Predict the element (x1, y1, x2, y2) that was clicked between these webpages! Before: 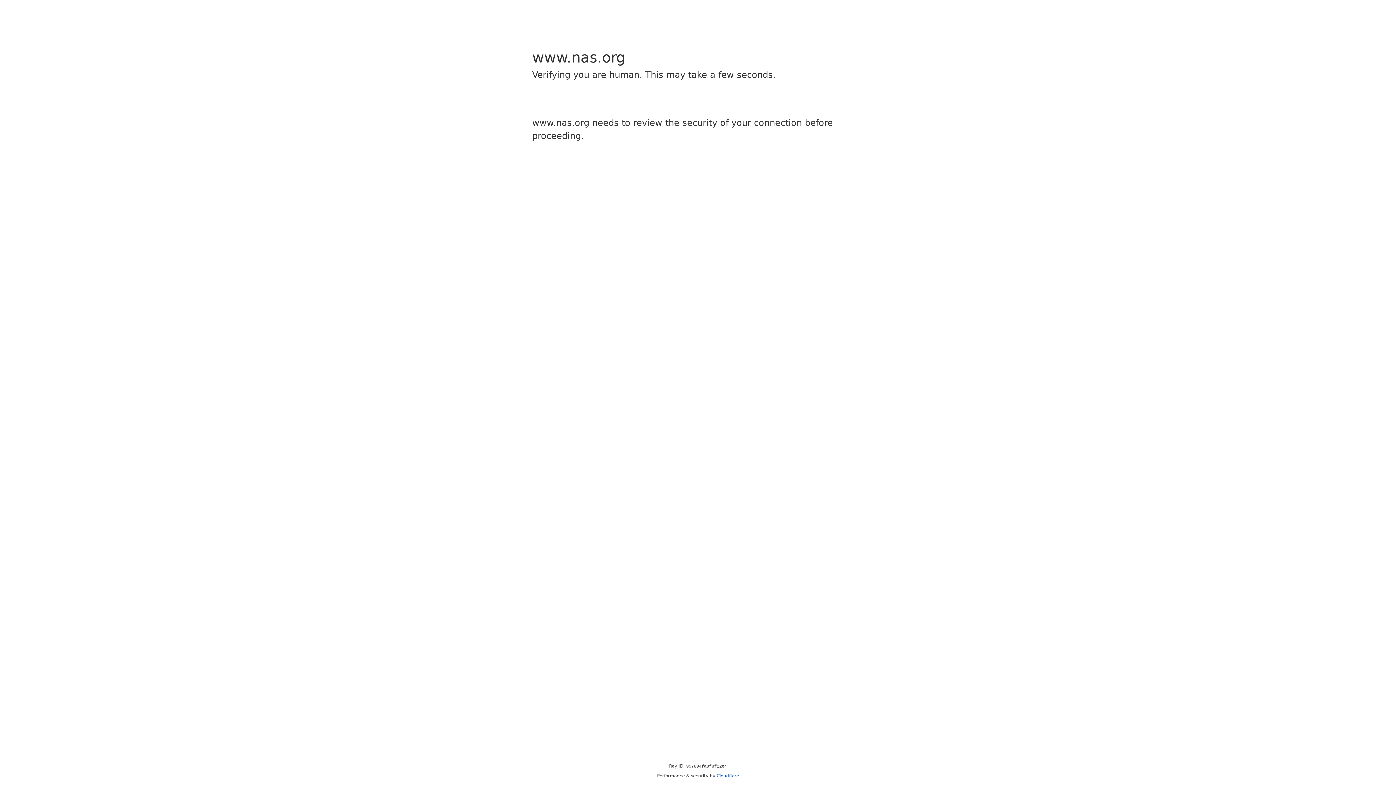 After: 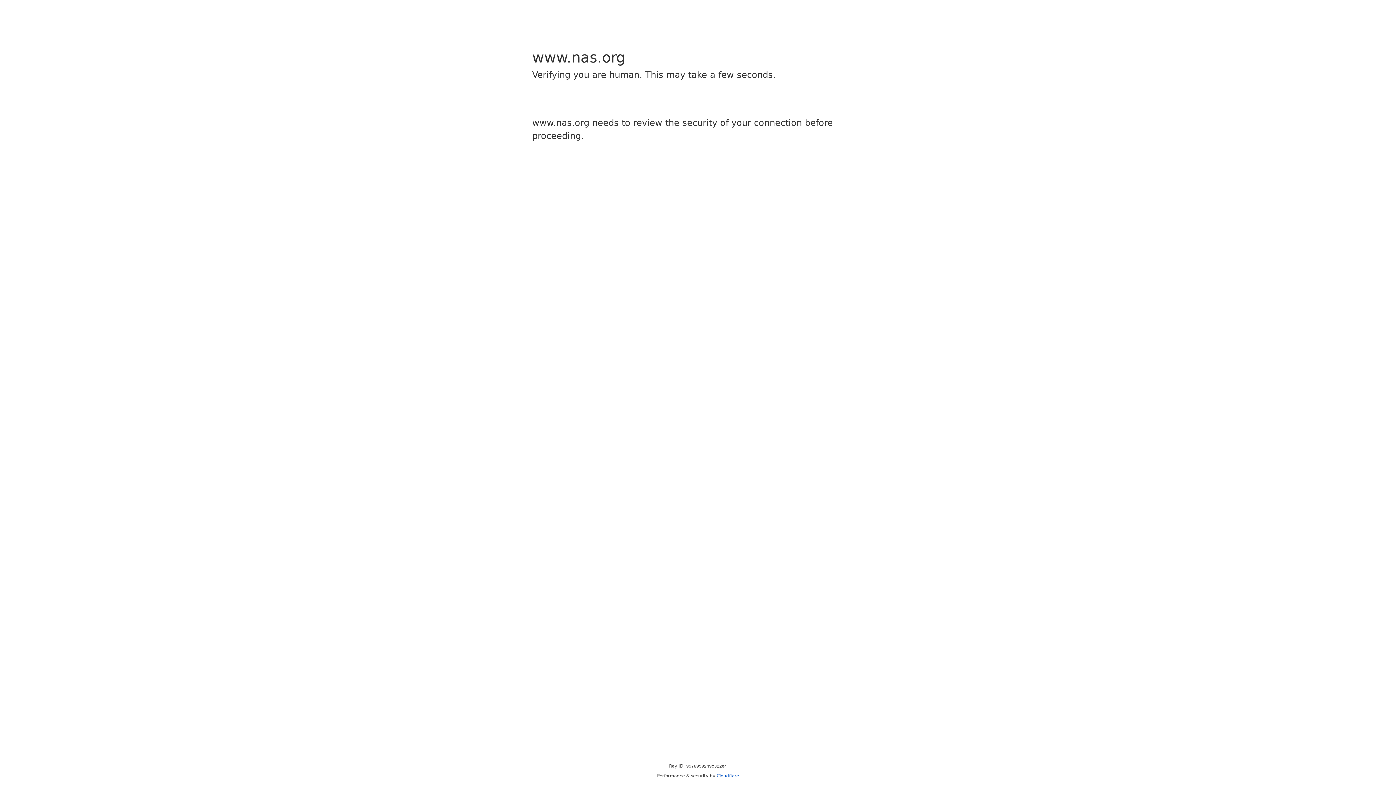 Action: bbox: (716, 773, 739, 778) label: Cloudflare